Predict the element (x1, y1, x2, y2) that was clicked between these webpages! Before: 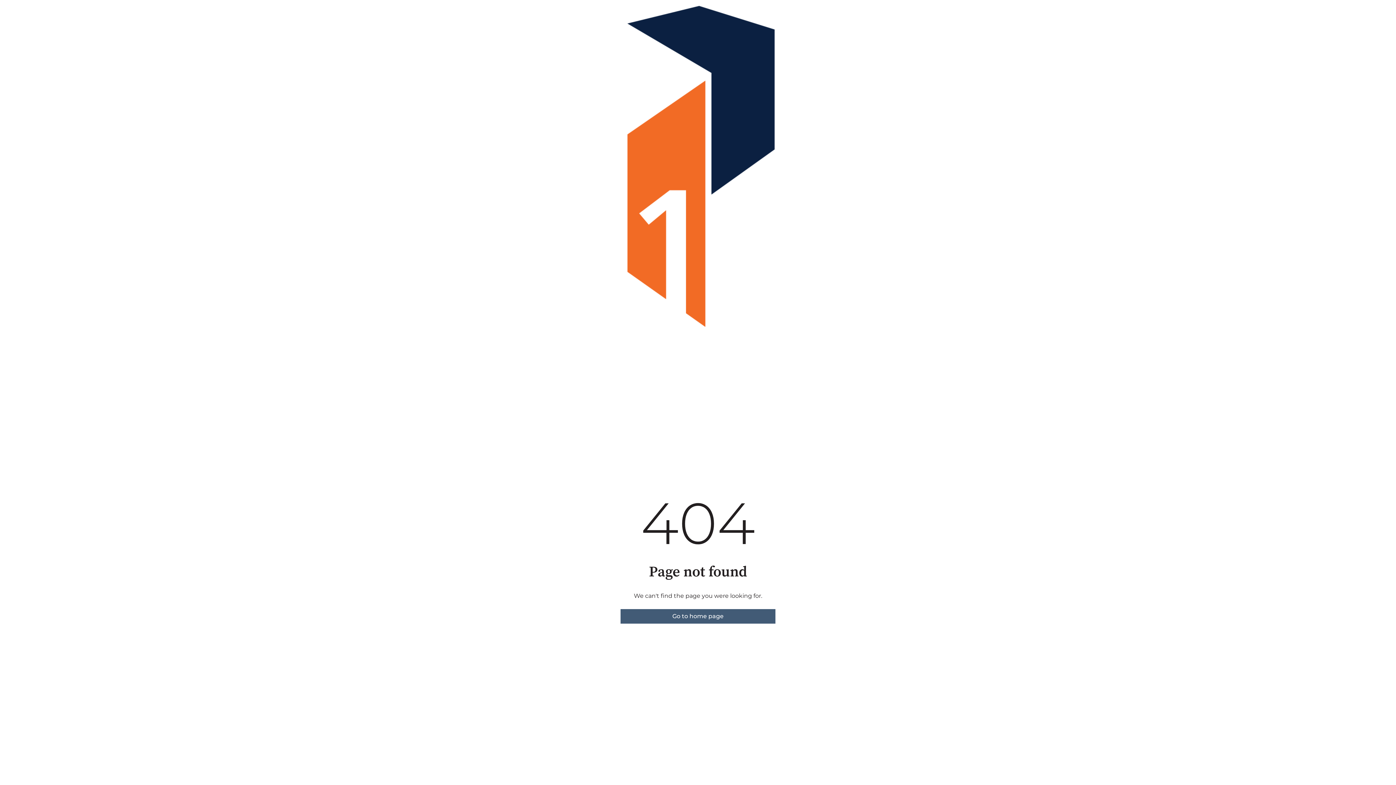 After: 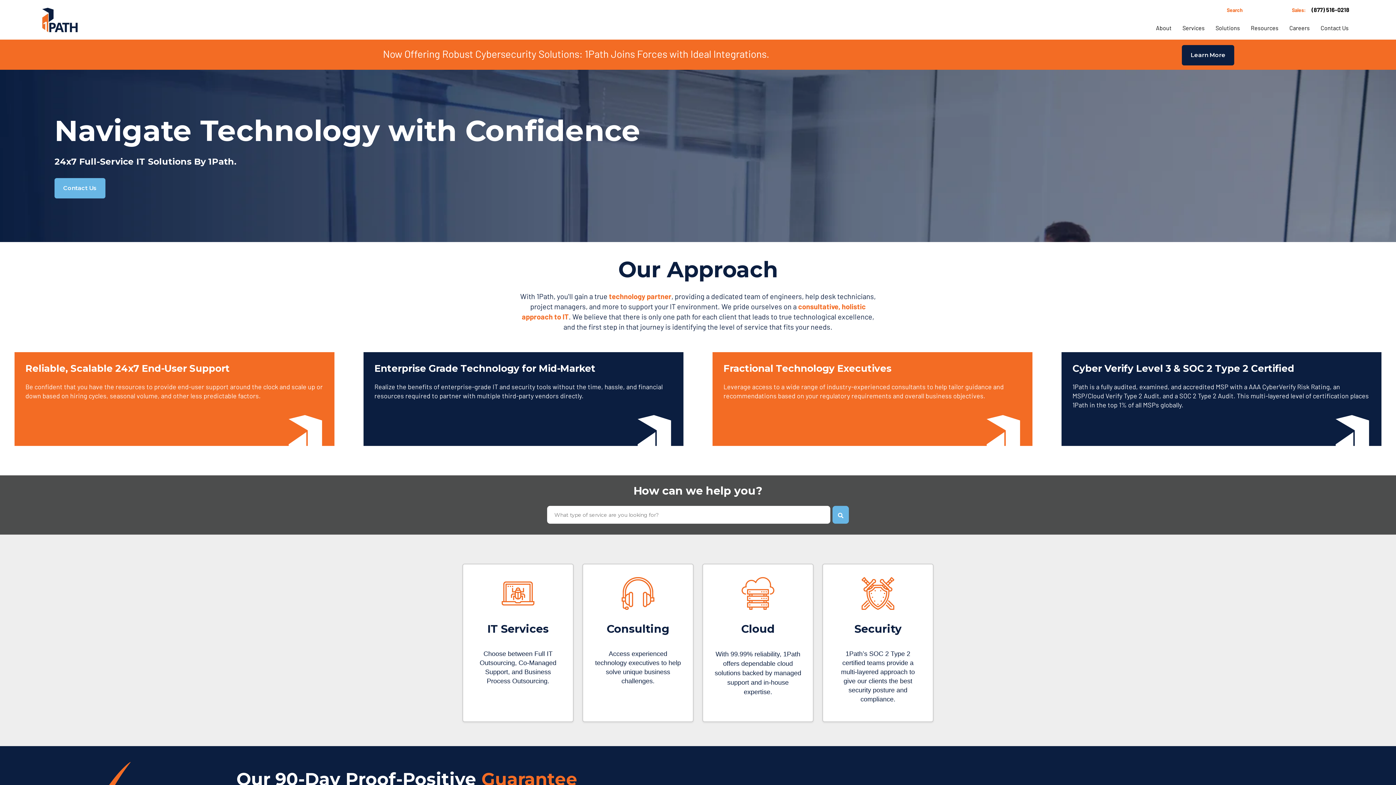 Action: label: Go to home page bbox: (620, 609, 775, 623)